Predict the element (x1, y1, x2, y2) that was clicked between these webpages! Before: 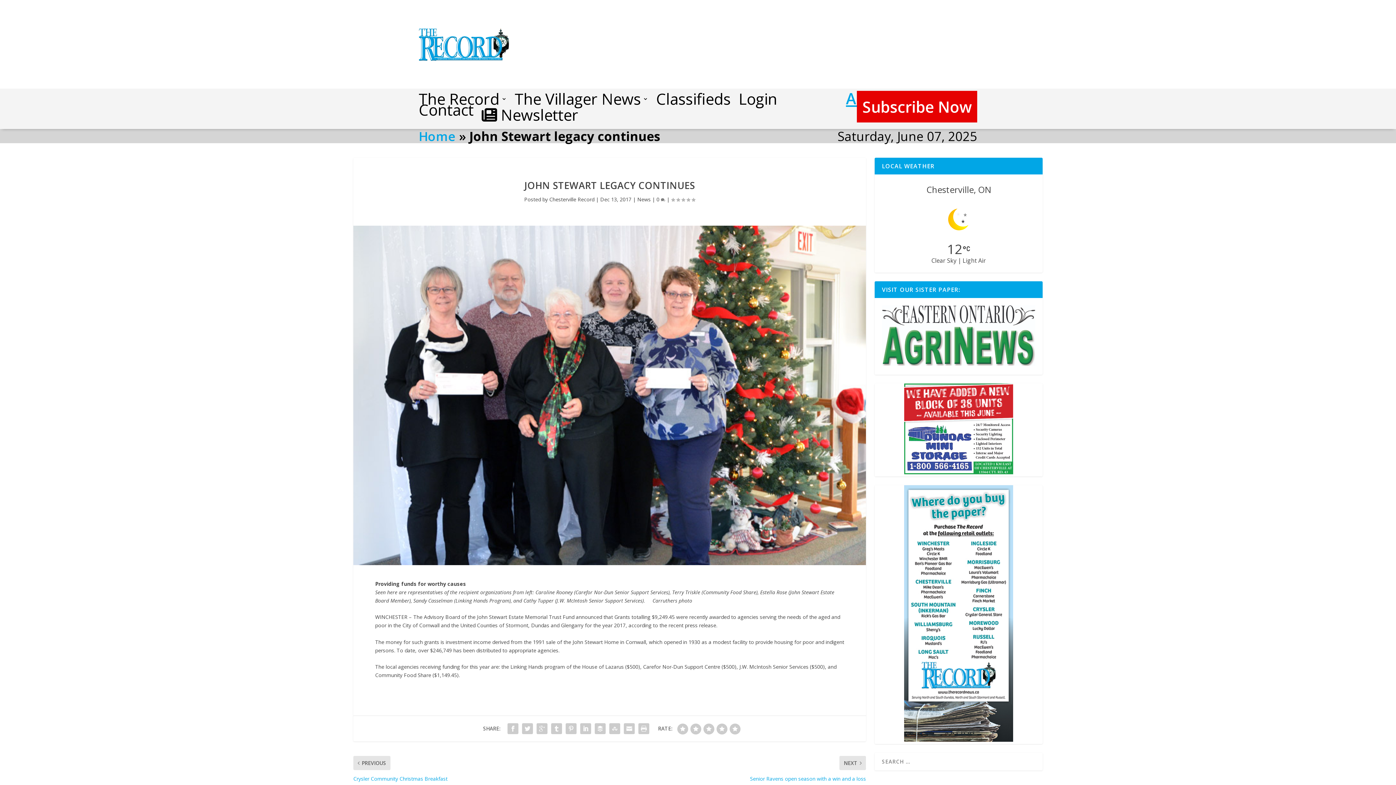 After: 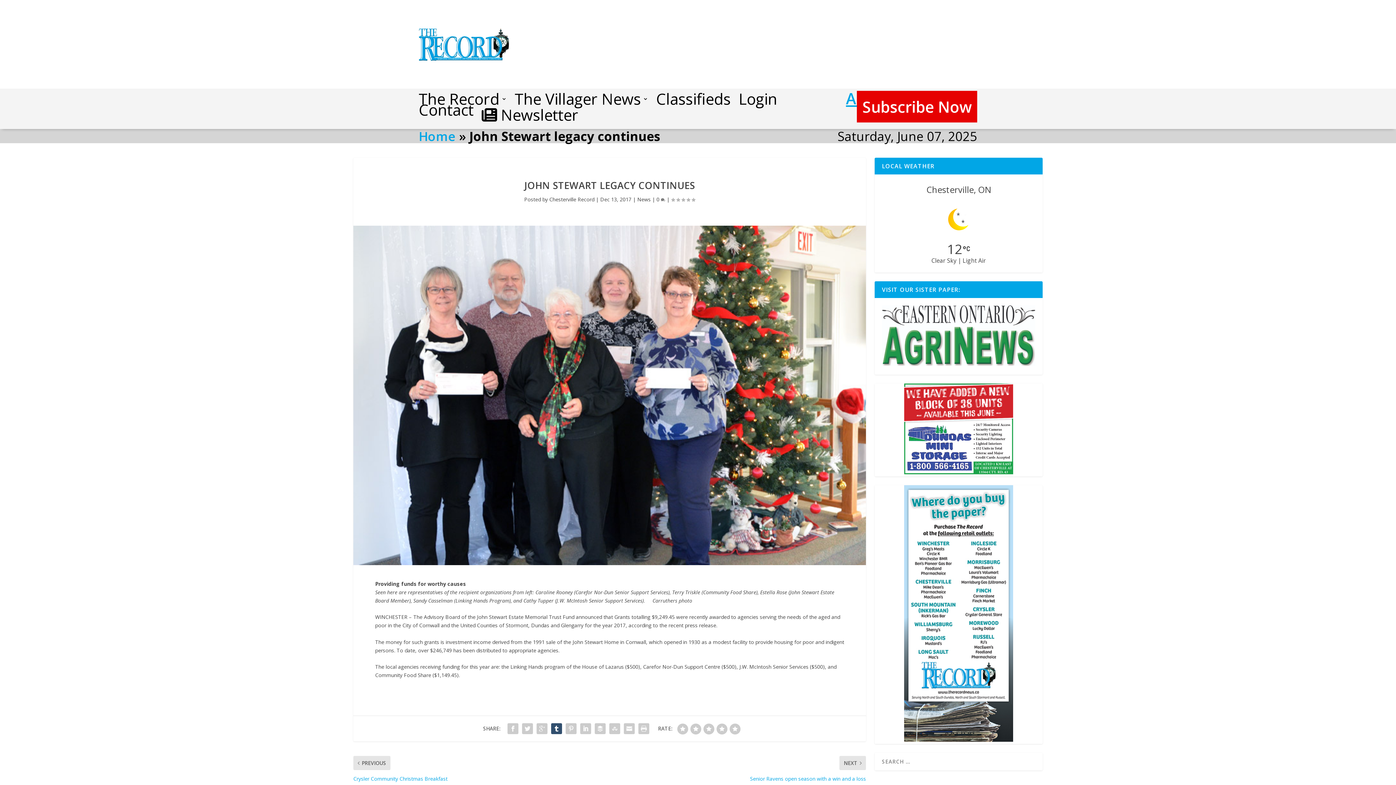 Action: bbox: (549, 721, 564, 736)